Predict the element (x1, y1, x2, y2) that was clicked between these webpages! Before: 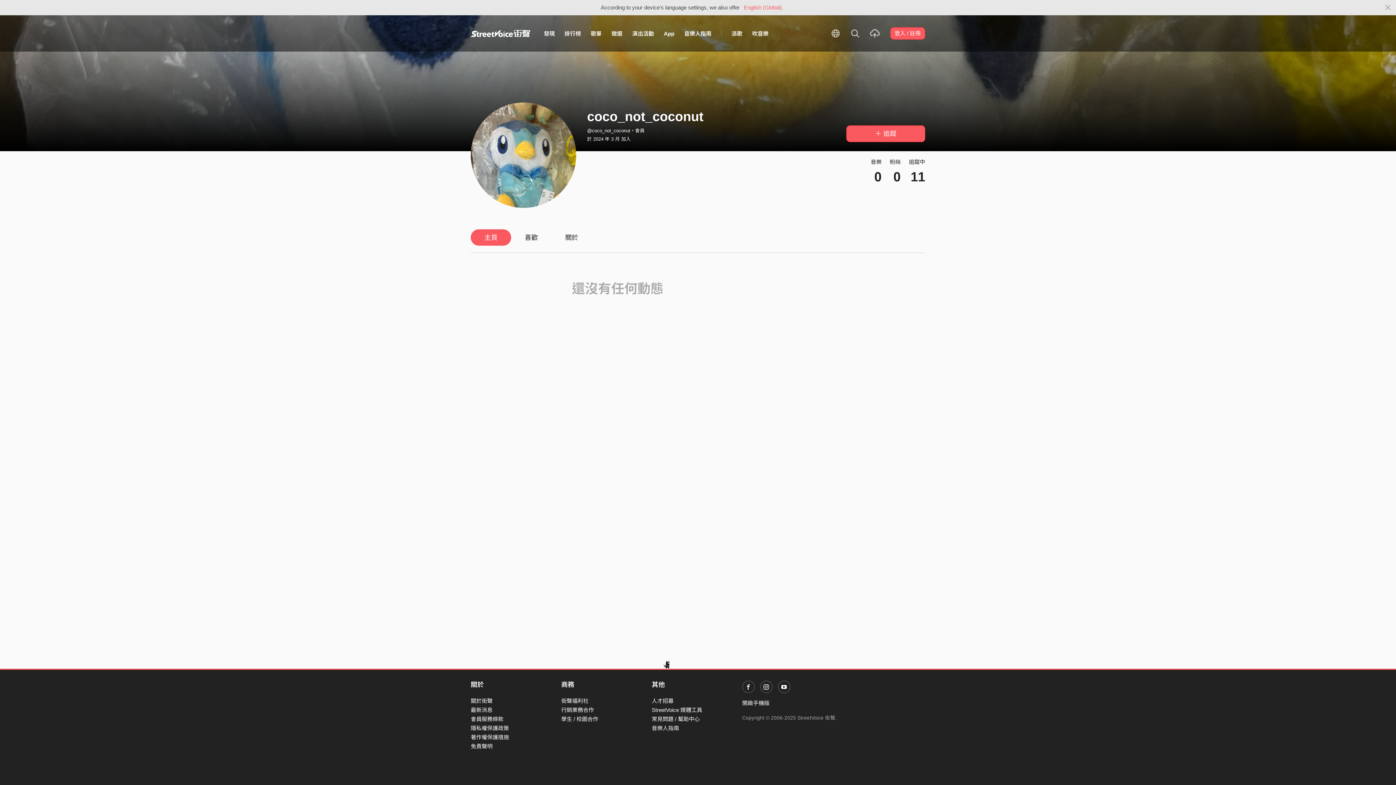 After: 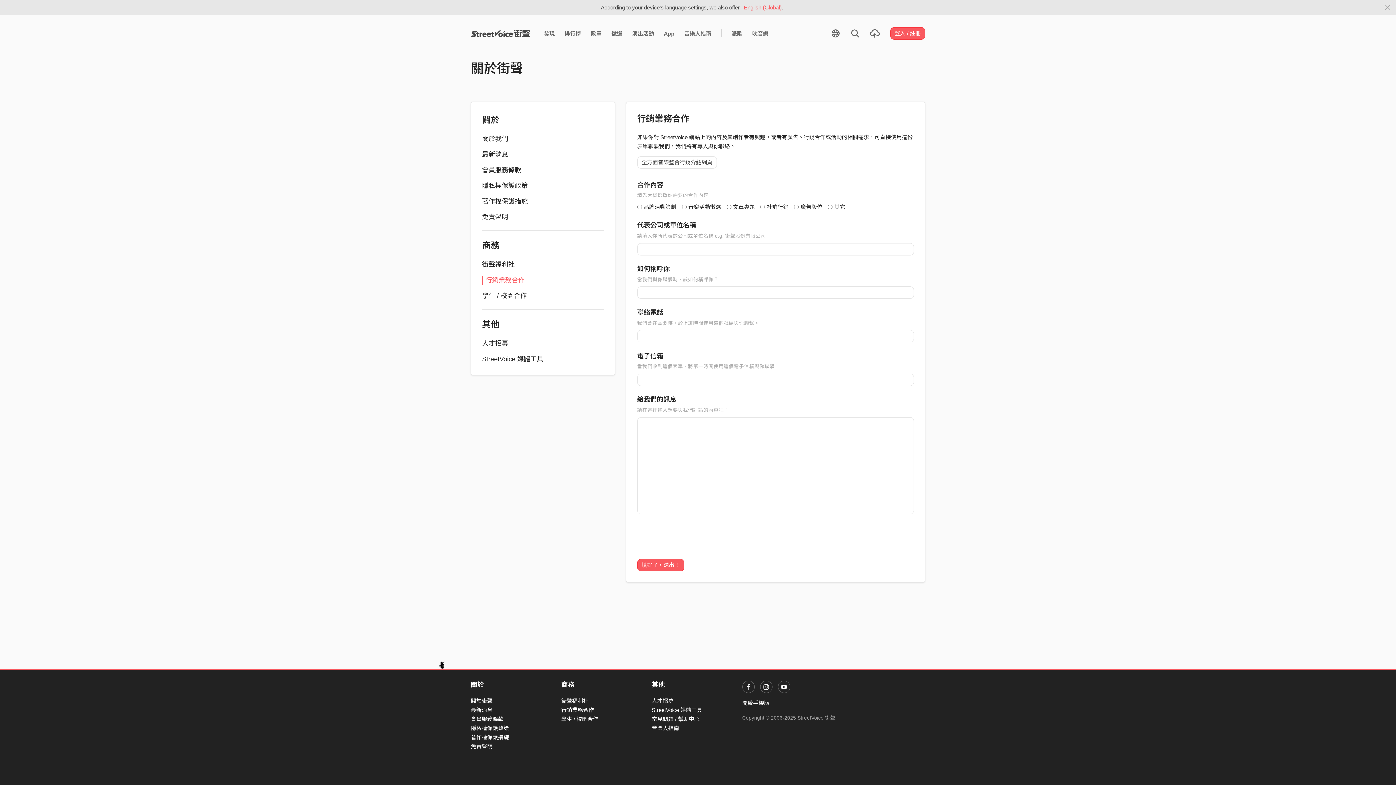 Action: label: 行銷業務合作 bbox: (561, 707, 594, 713)